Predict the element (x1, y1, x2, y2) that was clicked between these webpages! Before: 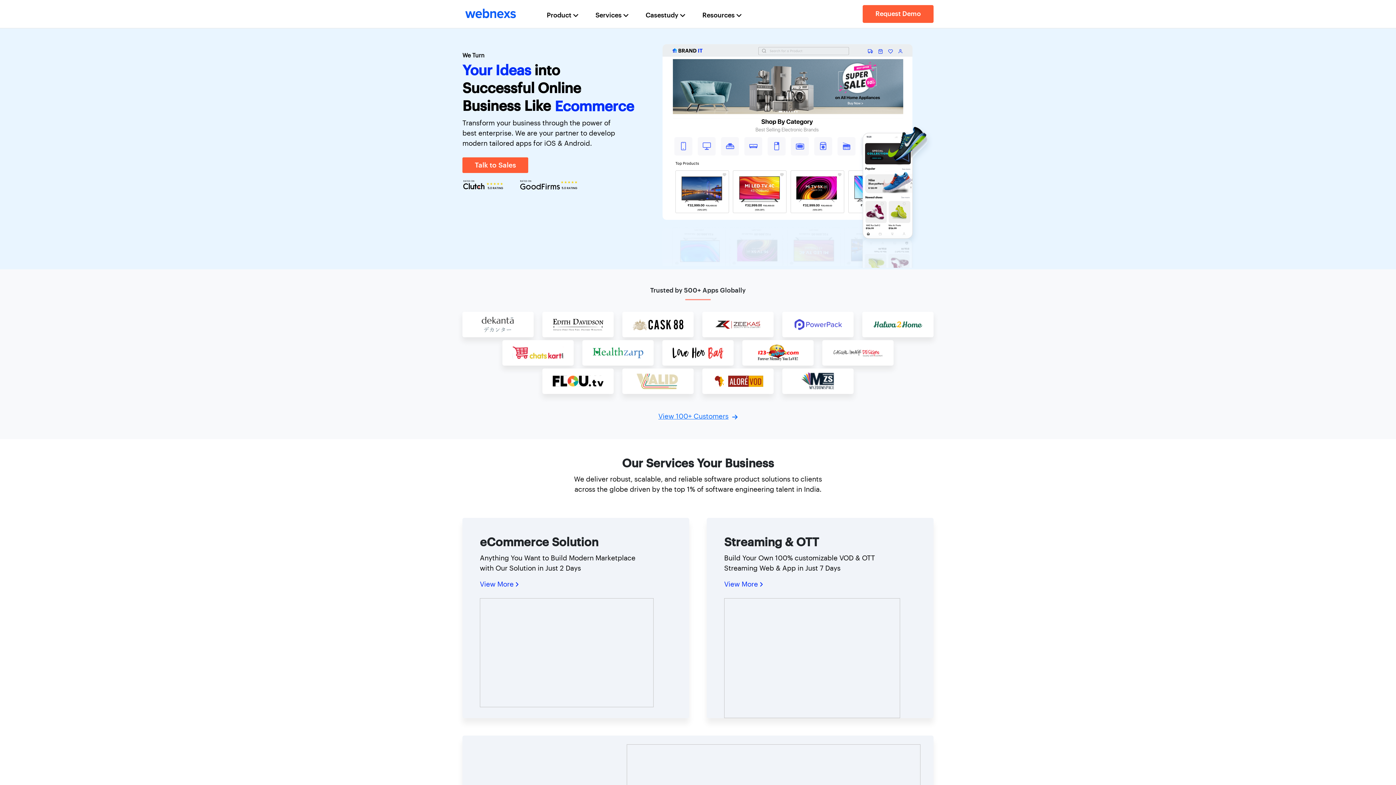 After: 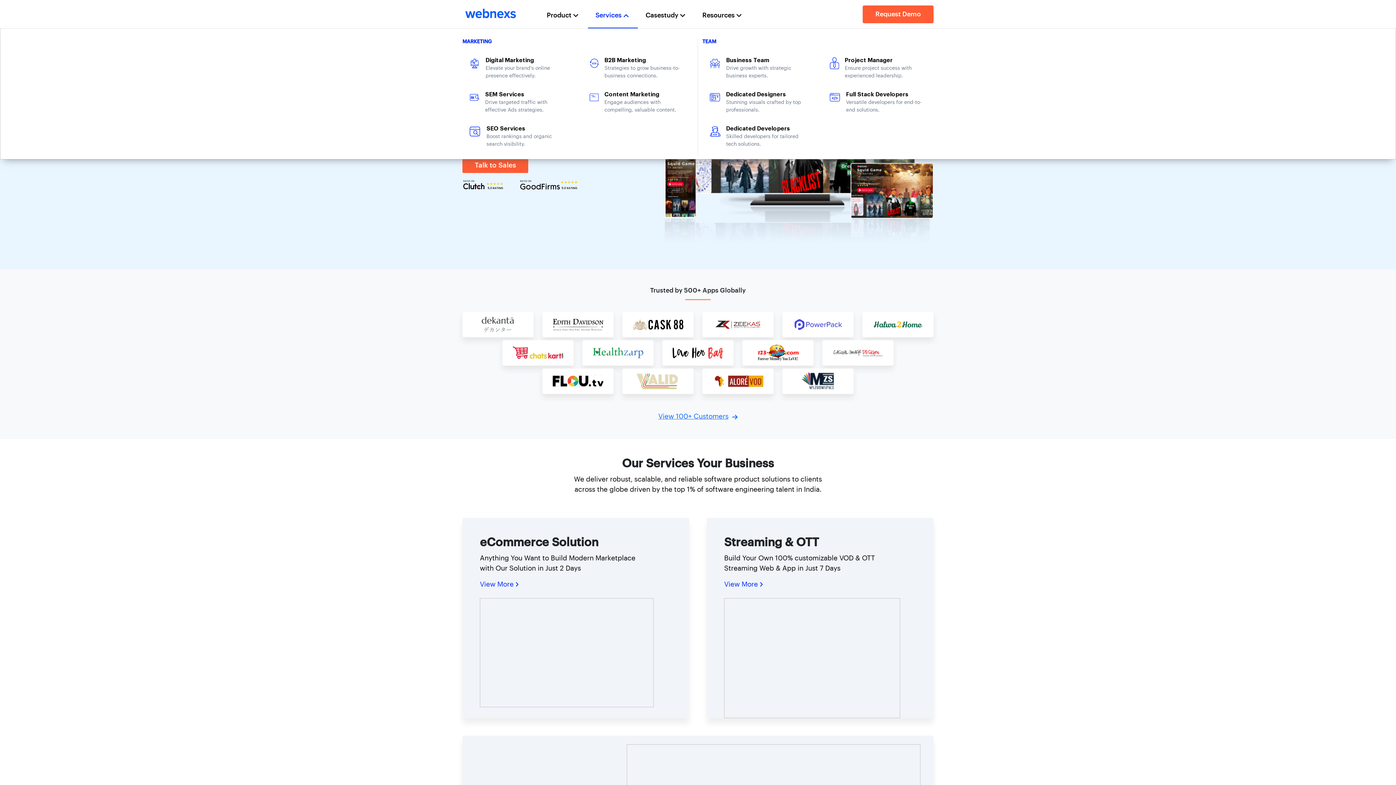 Action: bbox: (588, 2, 638, 28) label: Services